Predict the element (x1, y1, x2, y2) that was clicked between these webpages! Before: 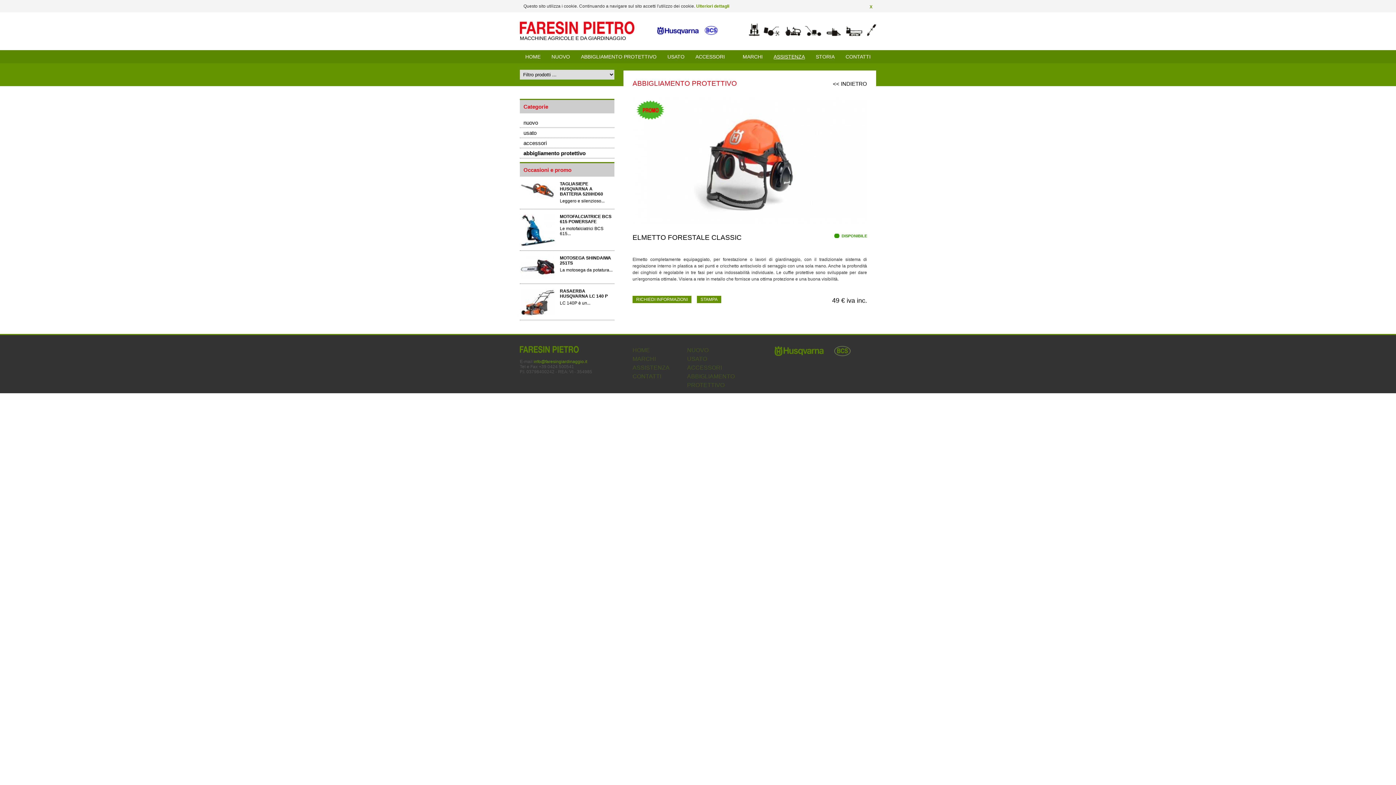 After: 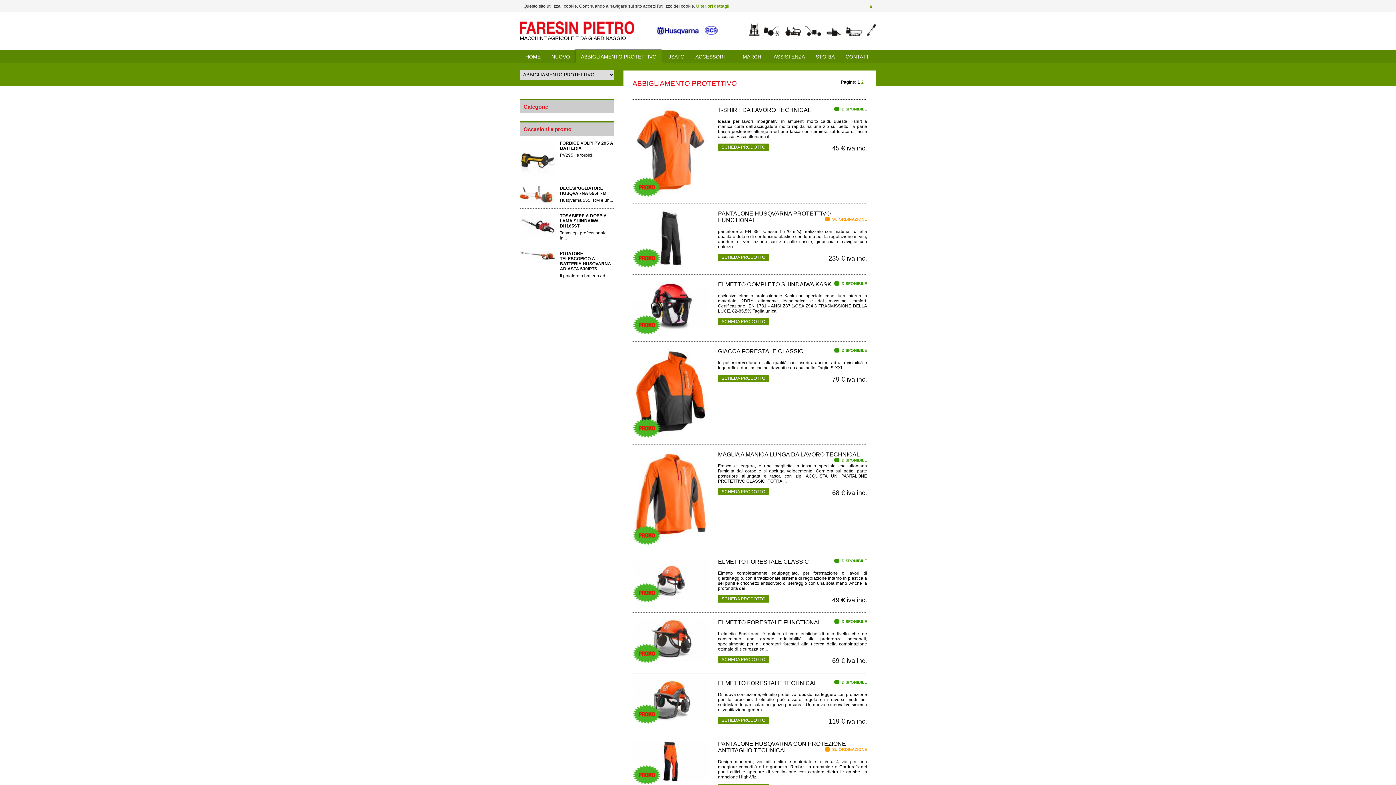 Action: label: abbigliamento protettivo bbox: (523, 150, 585, 156)